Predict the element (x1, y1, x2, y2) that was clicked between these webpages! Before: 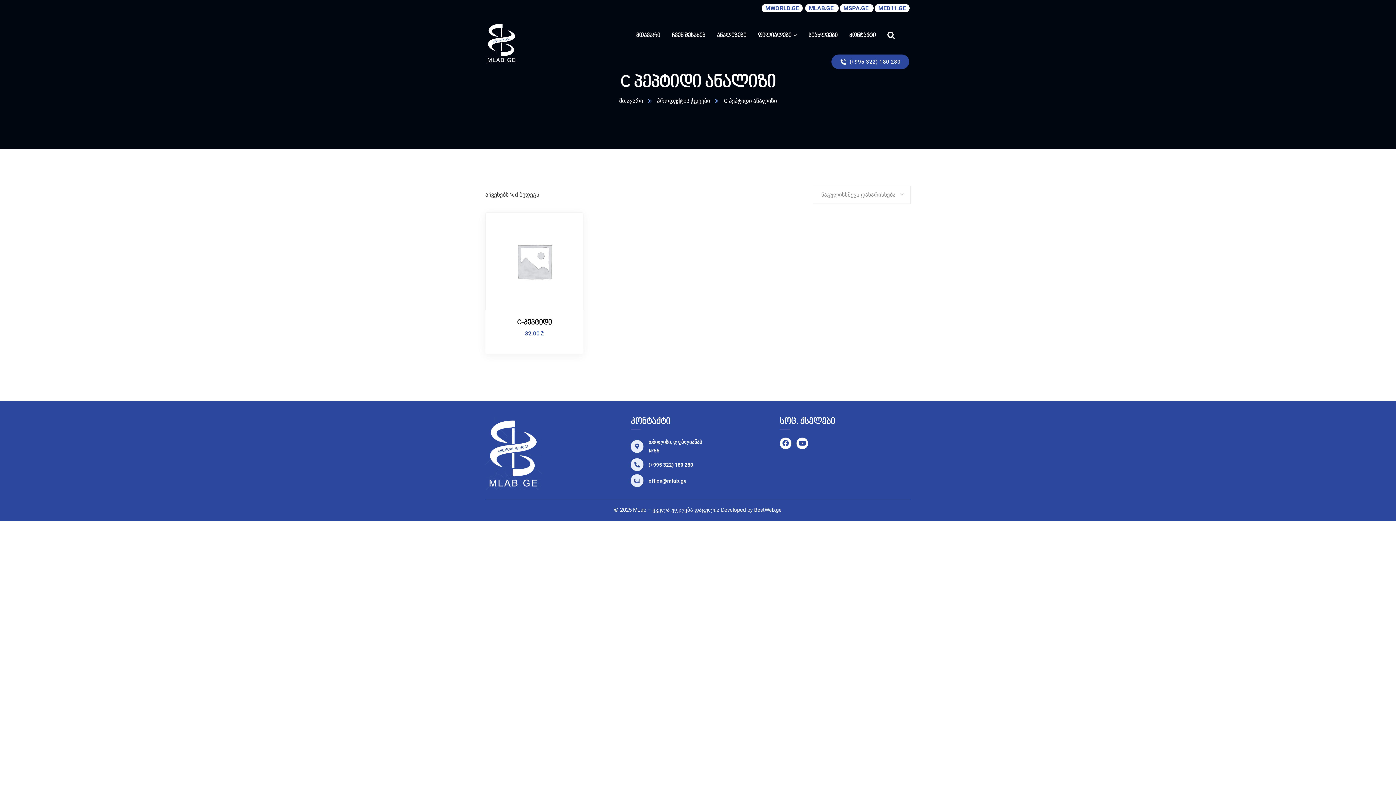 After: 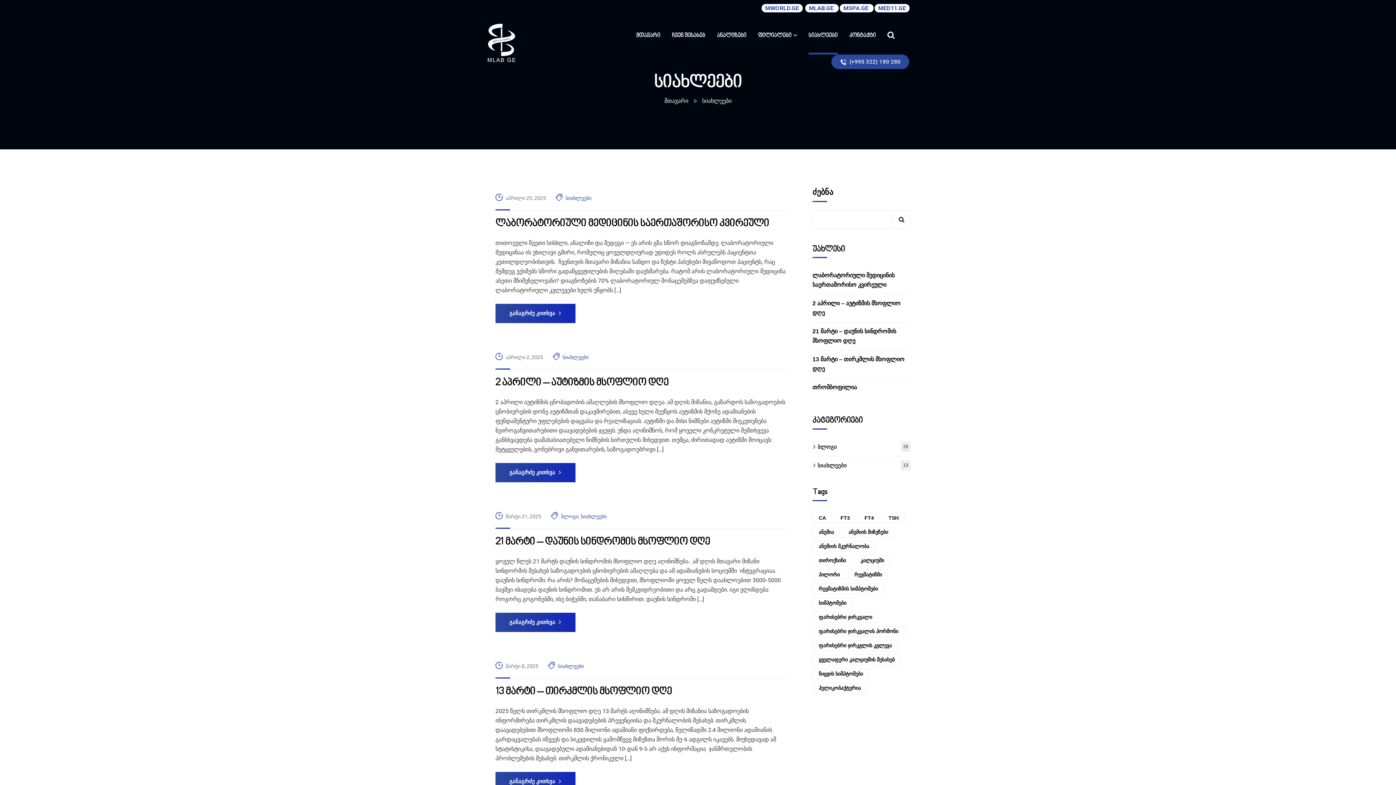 Action: label: სიახლეები bbox: (808, 16, 837, 54)